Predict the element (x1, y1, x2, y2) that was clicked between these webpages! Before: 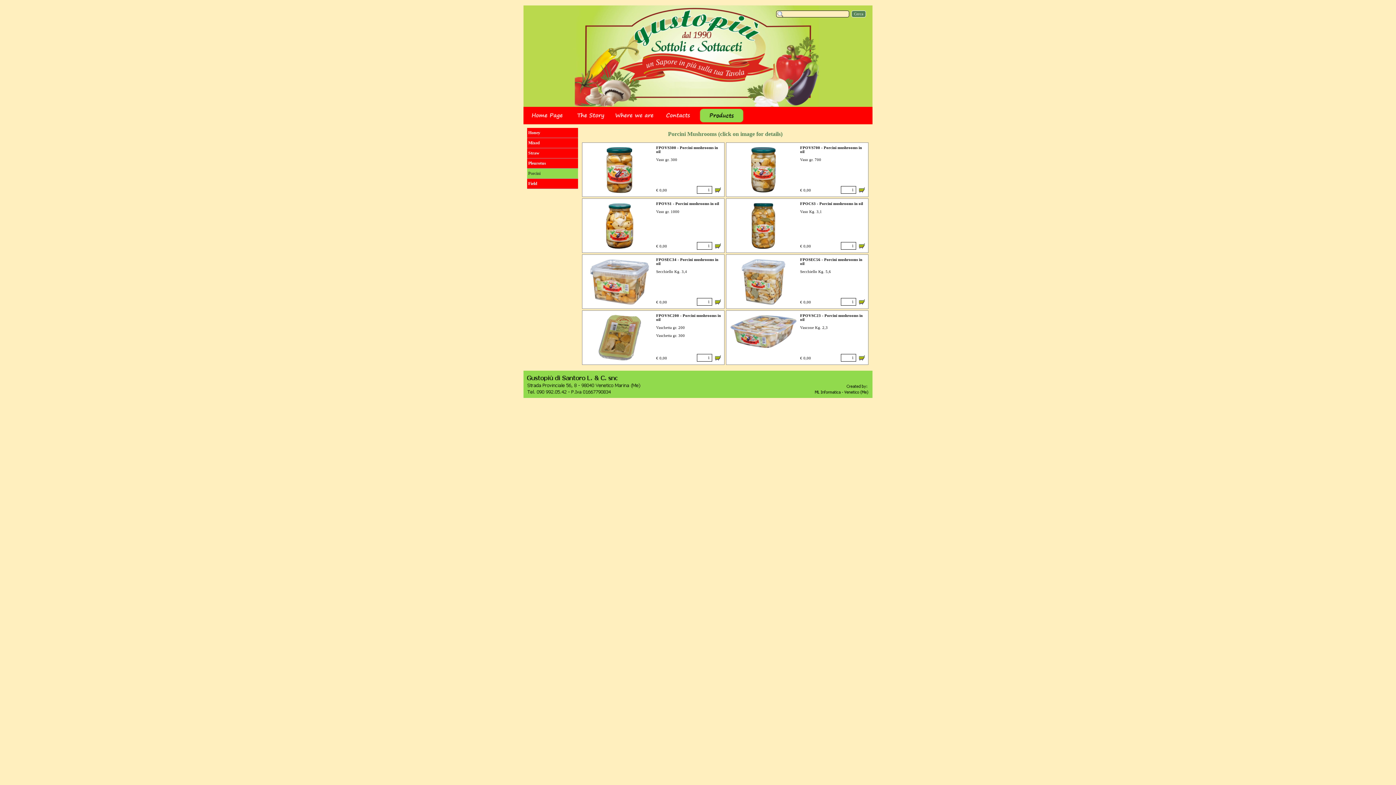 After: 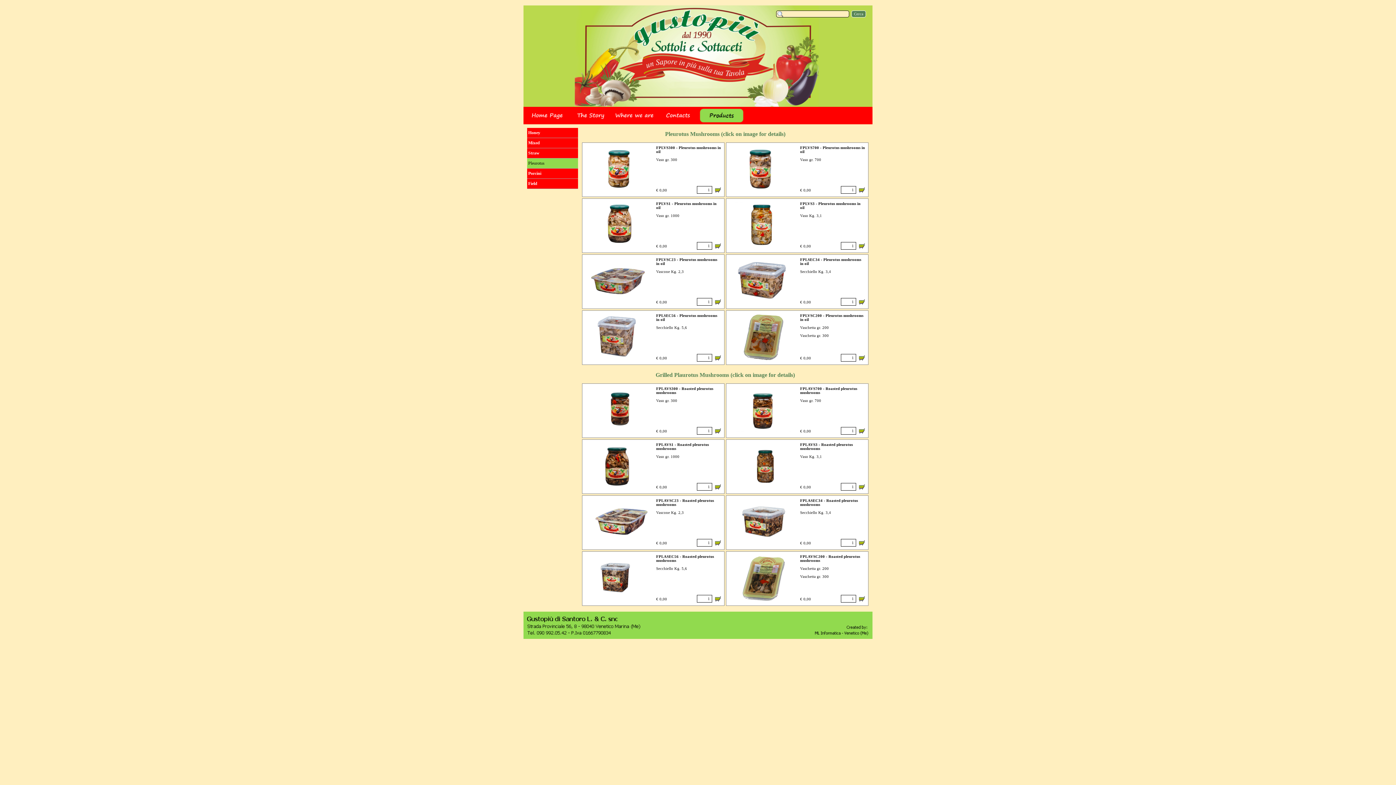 Action: label: 	Pleurotus bbox: (527, 158, 578, 168)